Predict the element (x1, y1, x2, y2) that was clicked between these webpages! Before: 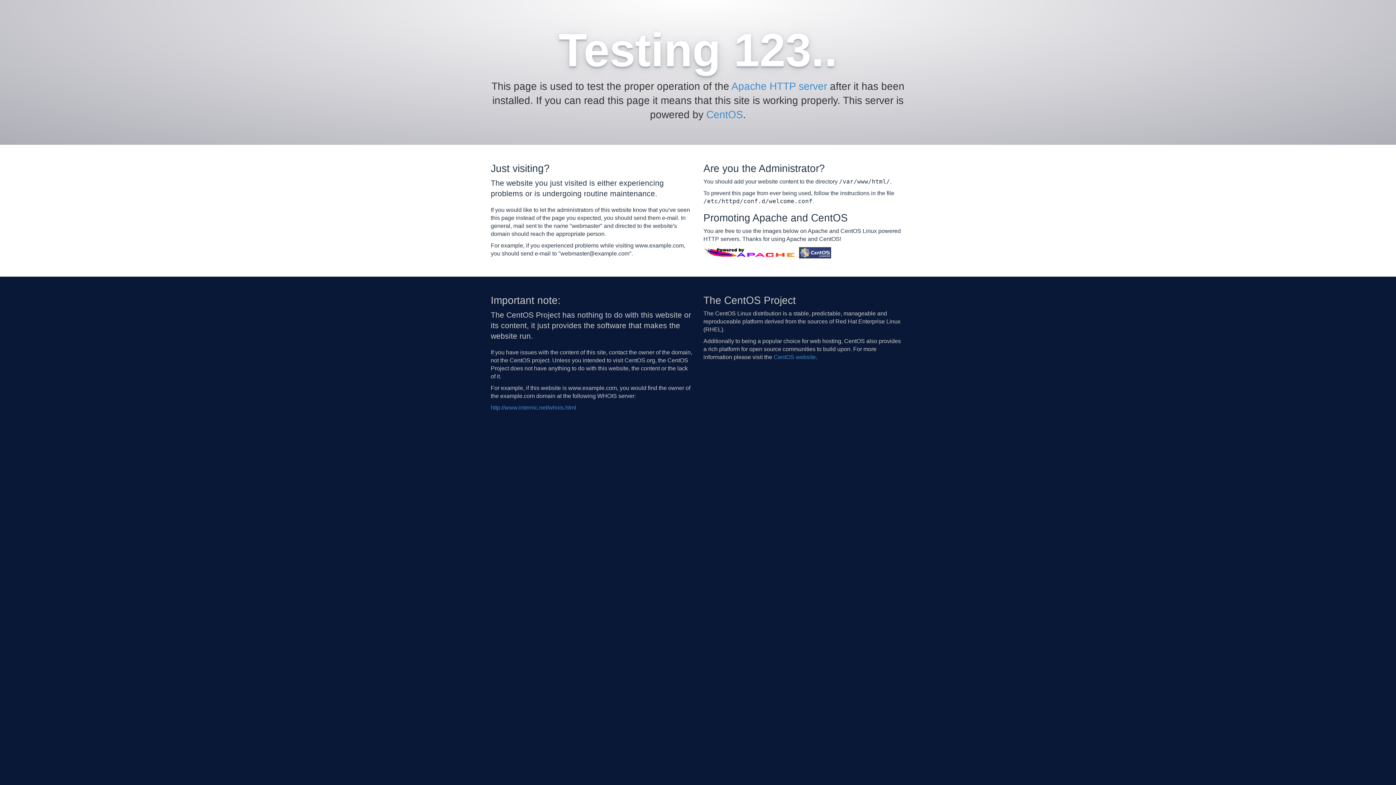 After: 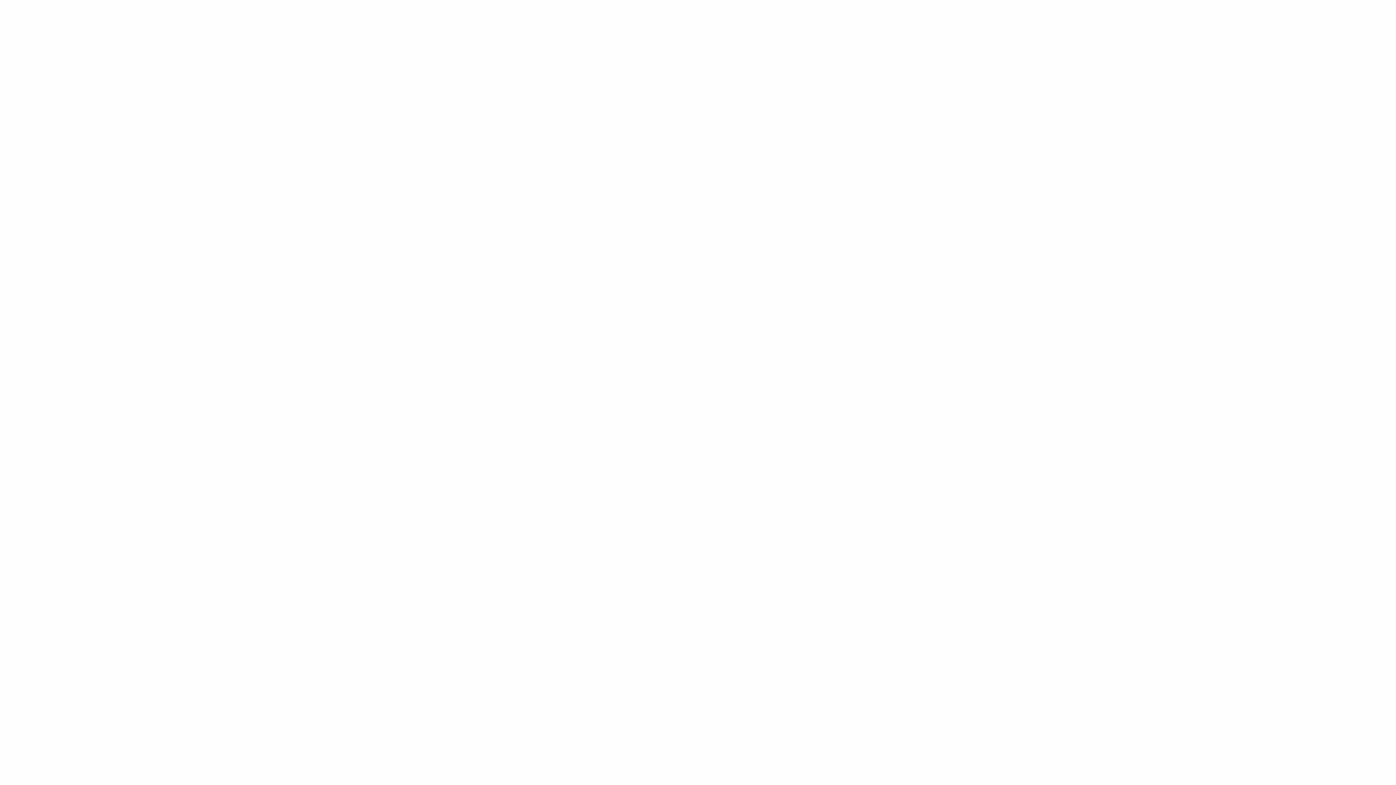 Action: label: http://www.internic.net/whois.html bbox: (490, 404, 576, 410)